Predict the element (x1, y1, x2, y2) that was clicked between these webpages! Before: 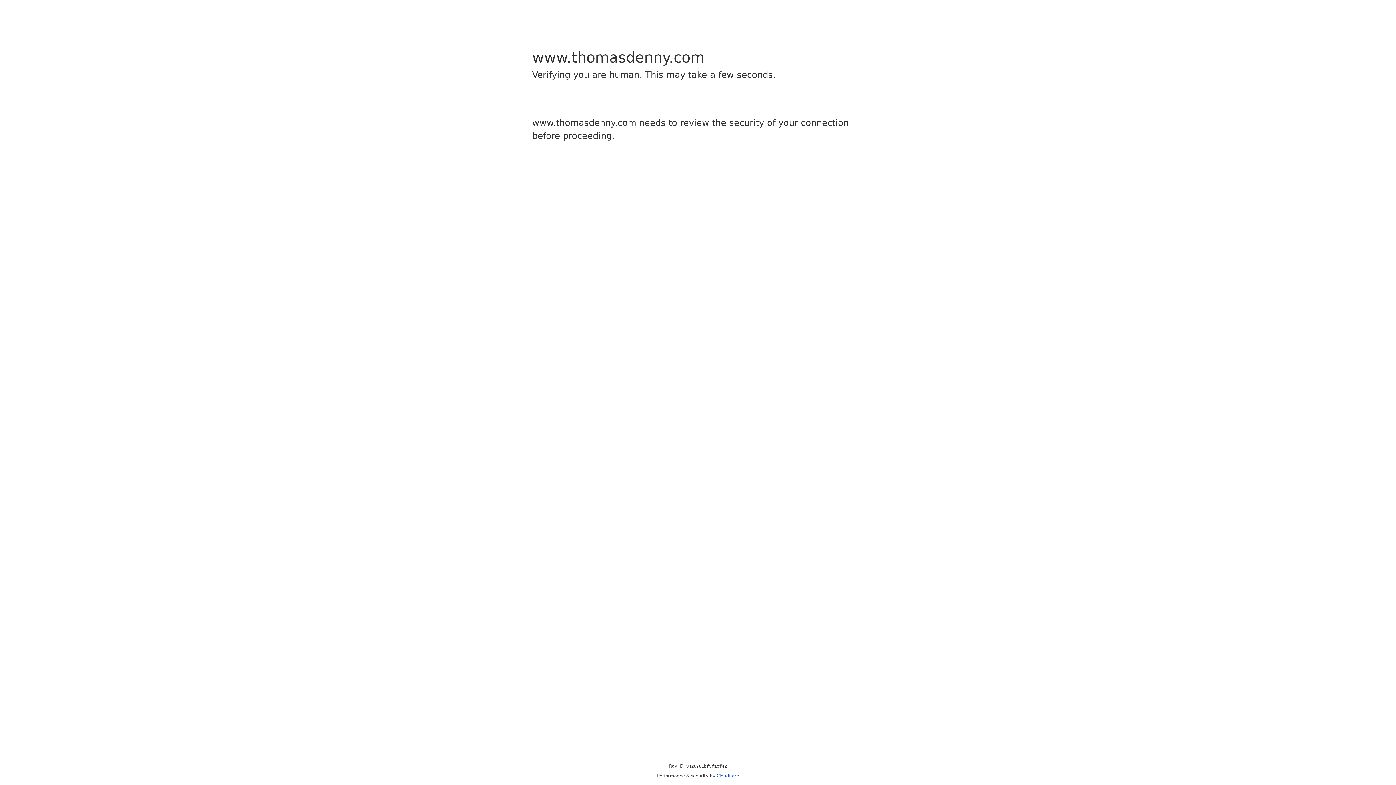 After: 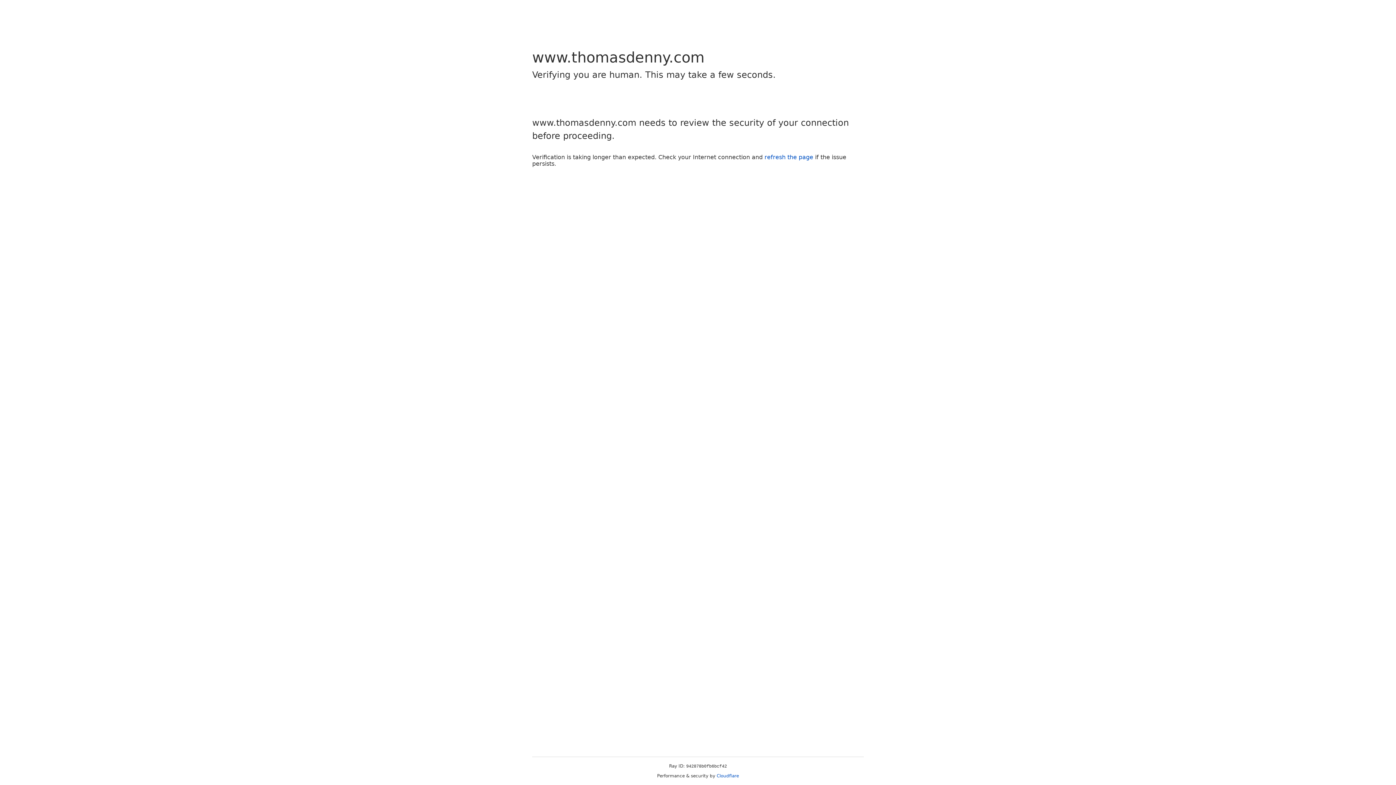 Action: label: Cloudflare bbox: (716, 773, 739, 778)